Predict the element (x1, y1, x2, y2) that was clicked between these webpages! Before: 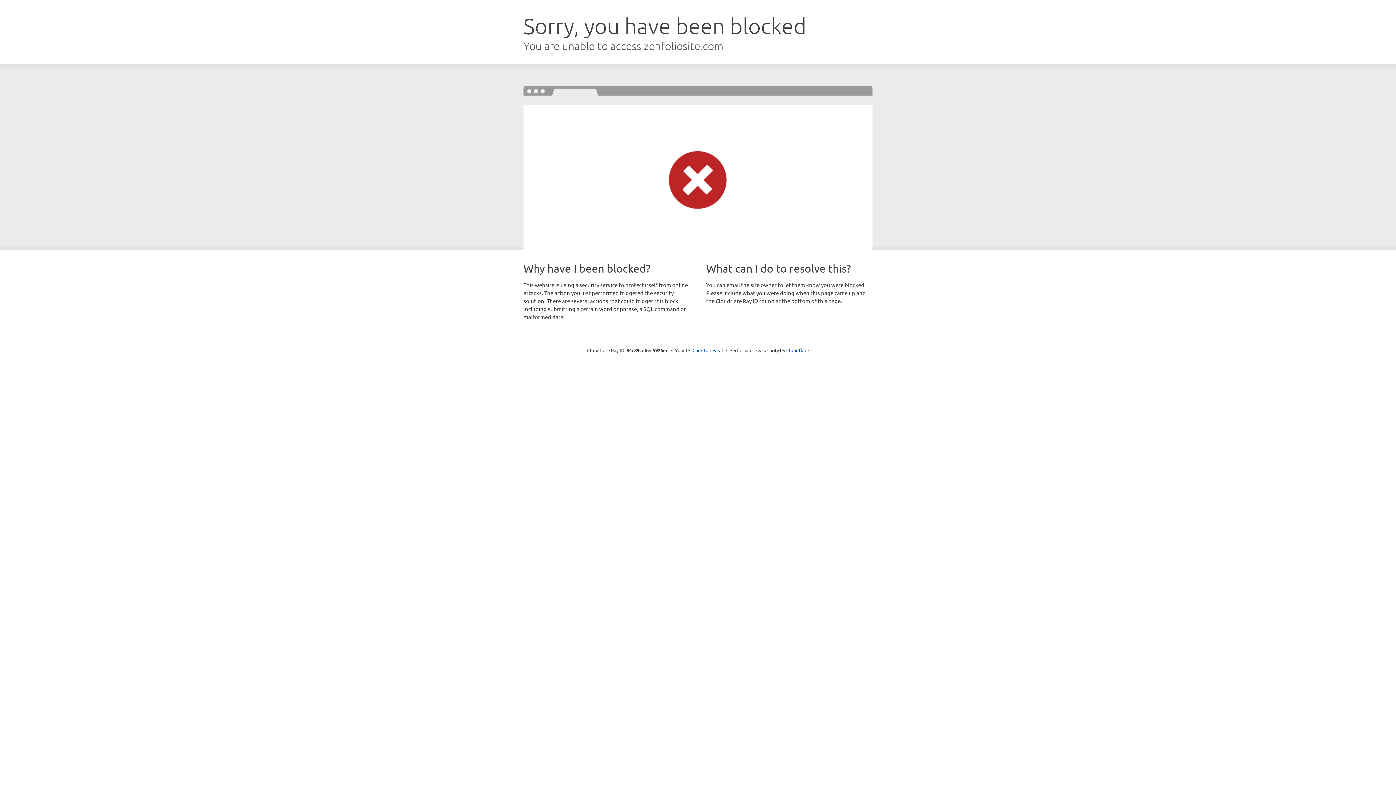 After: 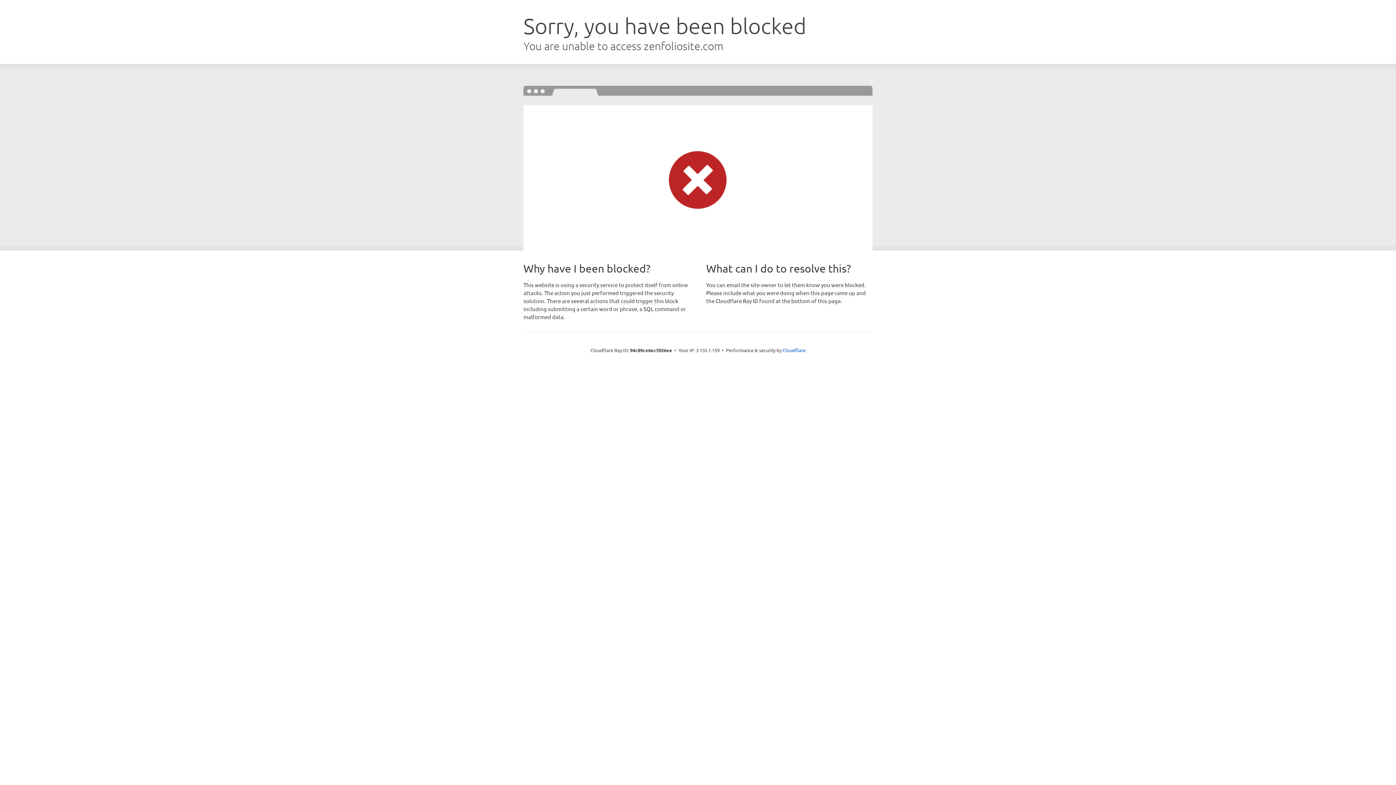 Action: label: Click to reveal bbox: (692, 346, 723, 353)